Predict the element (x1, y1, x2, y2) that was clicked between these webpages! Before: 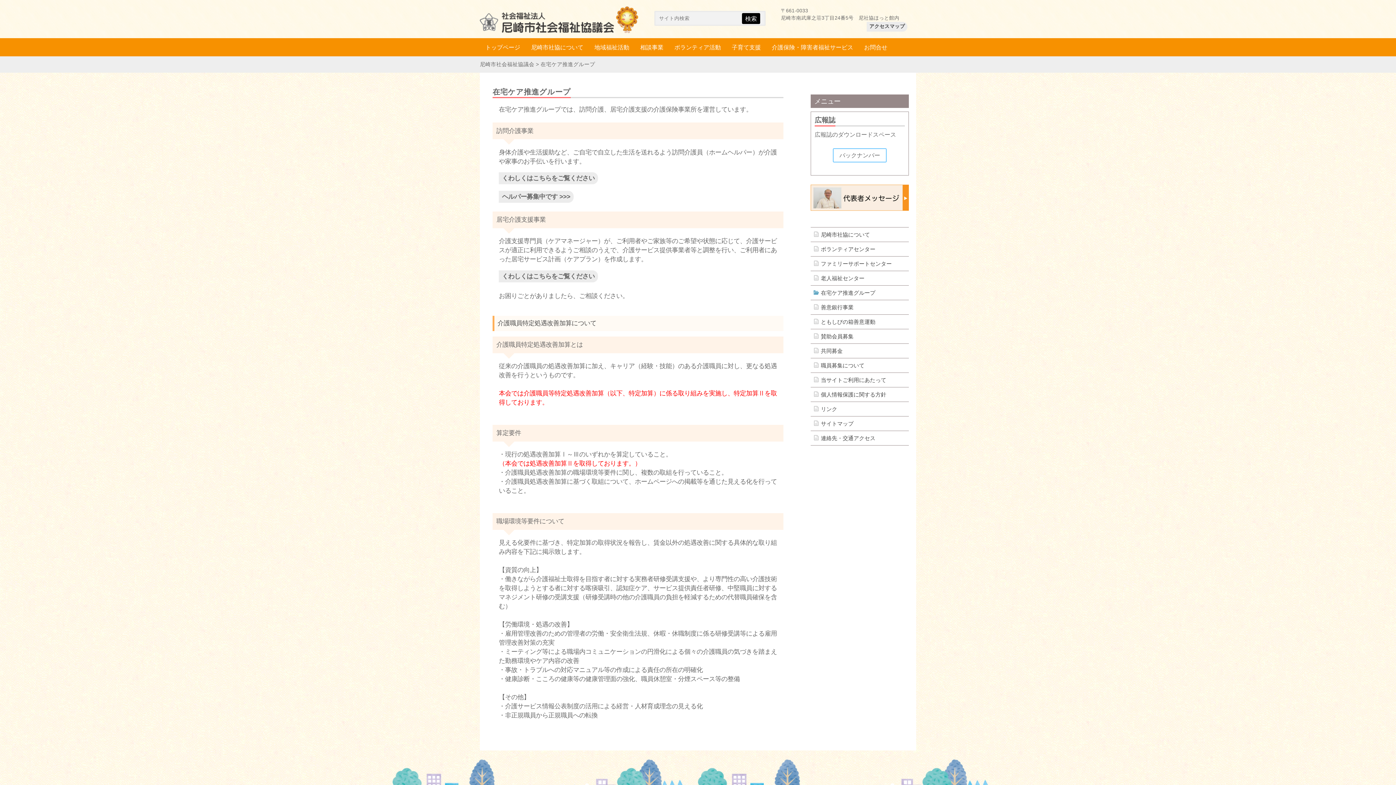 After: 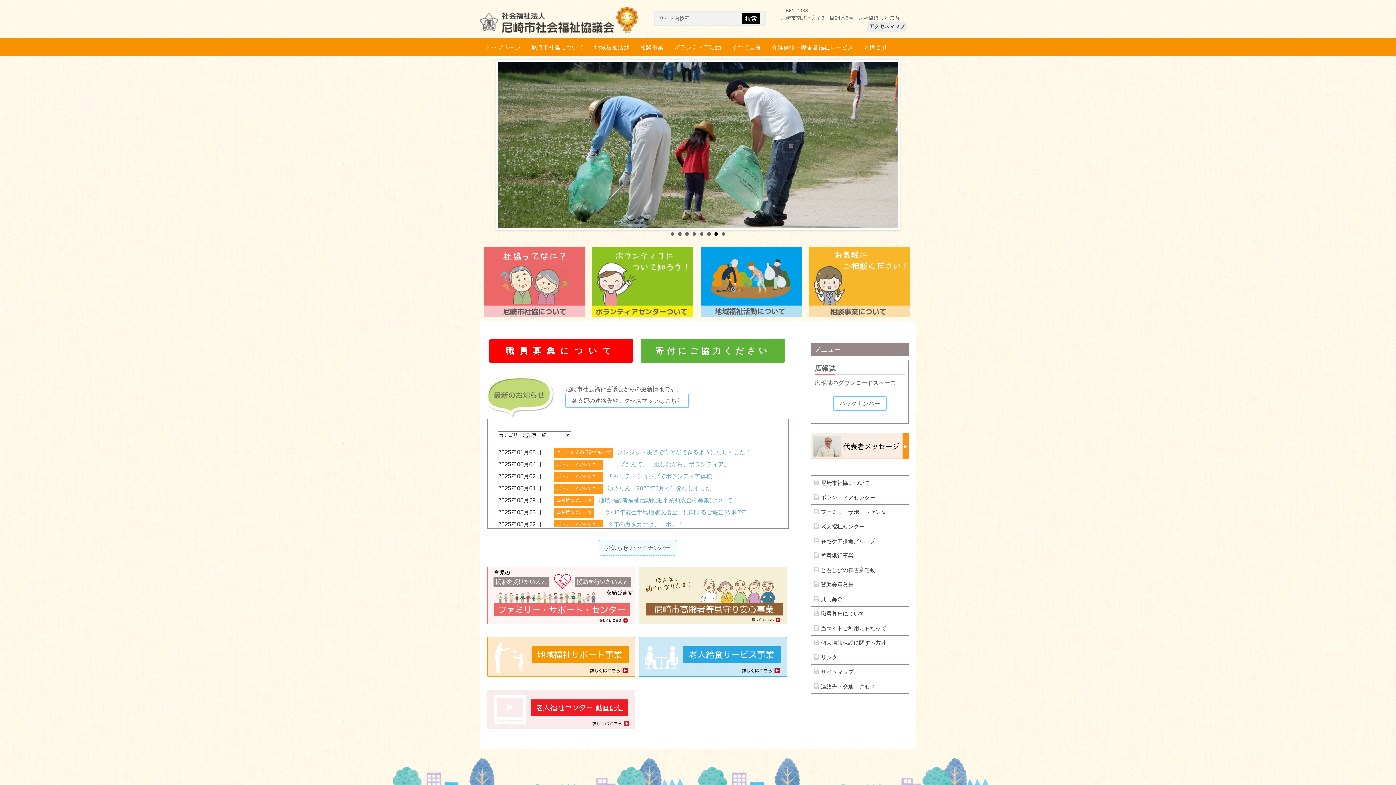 Action: bbox: (481, 40, 524, 54) label: トップページ